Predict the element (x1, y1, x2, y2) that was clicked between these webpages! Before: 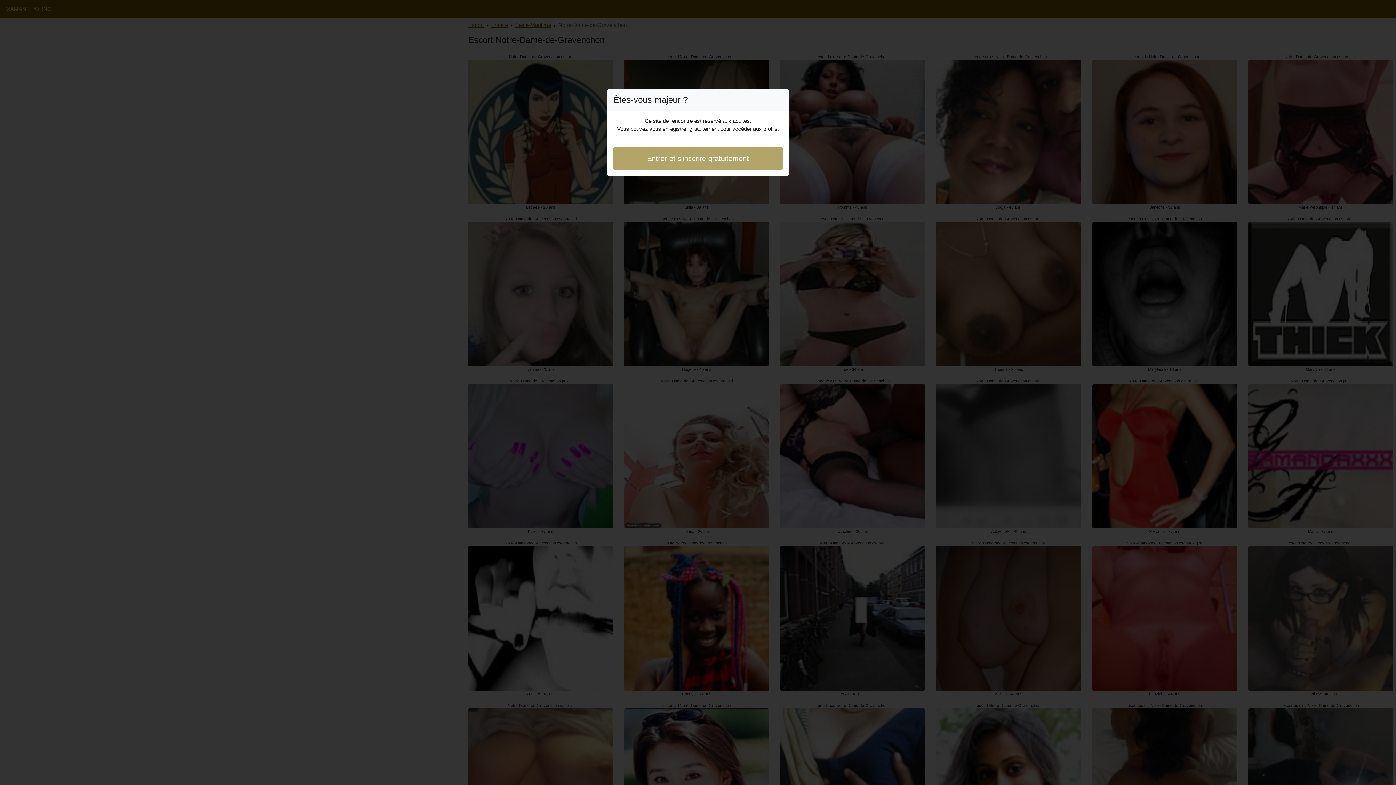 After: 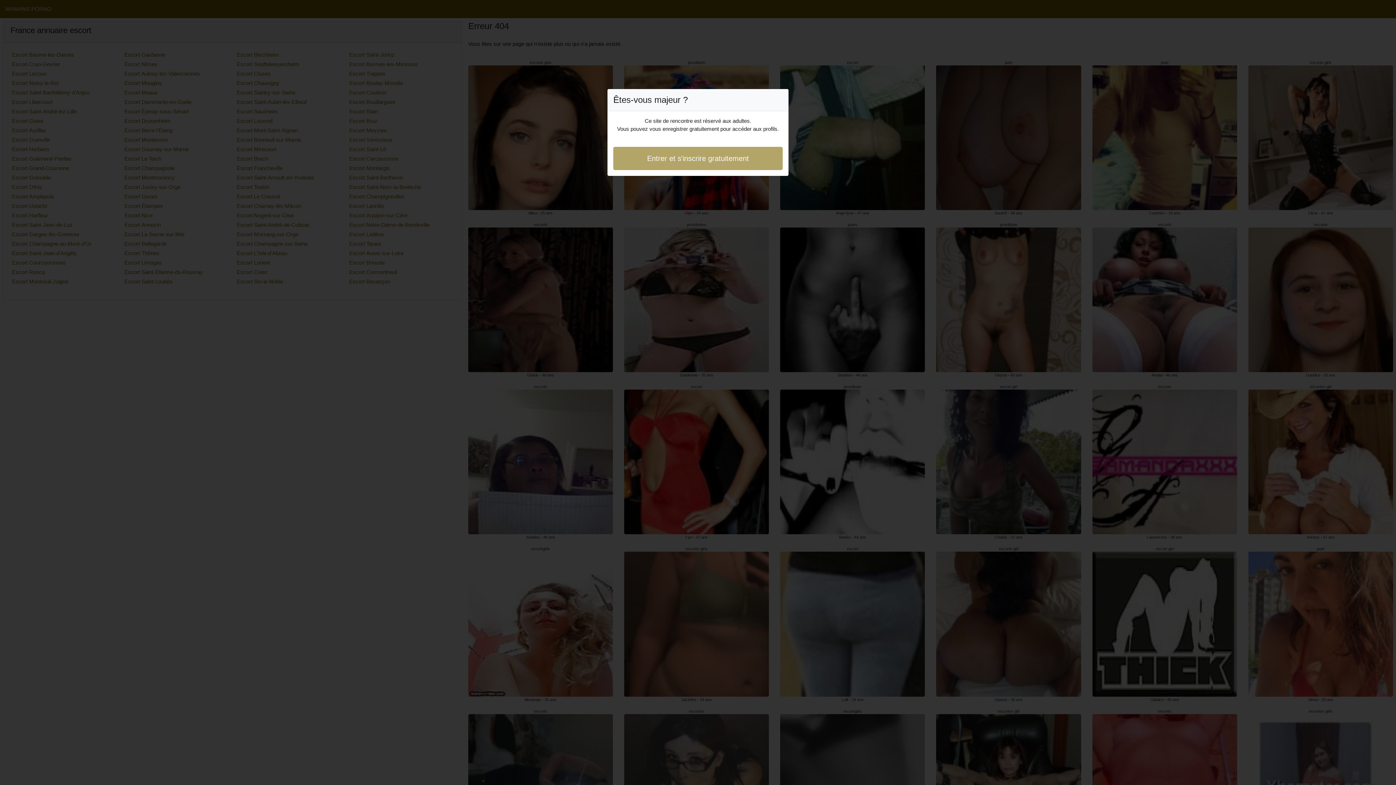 Action: label: Entrer et s'inscrire gratuitement bbox: (613, 146, 782, 170)